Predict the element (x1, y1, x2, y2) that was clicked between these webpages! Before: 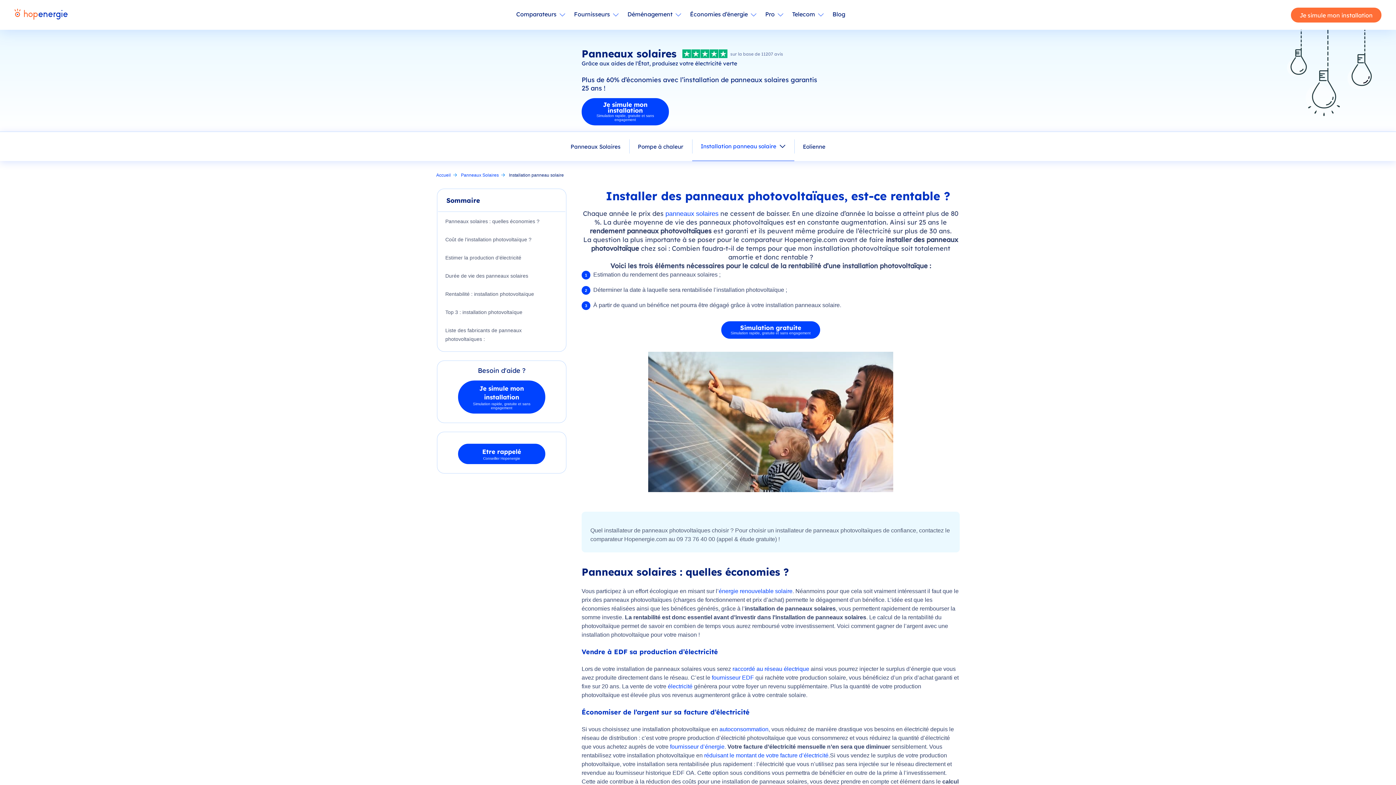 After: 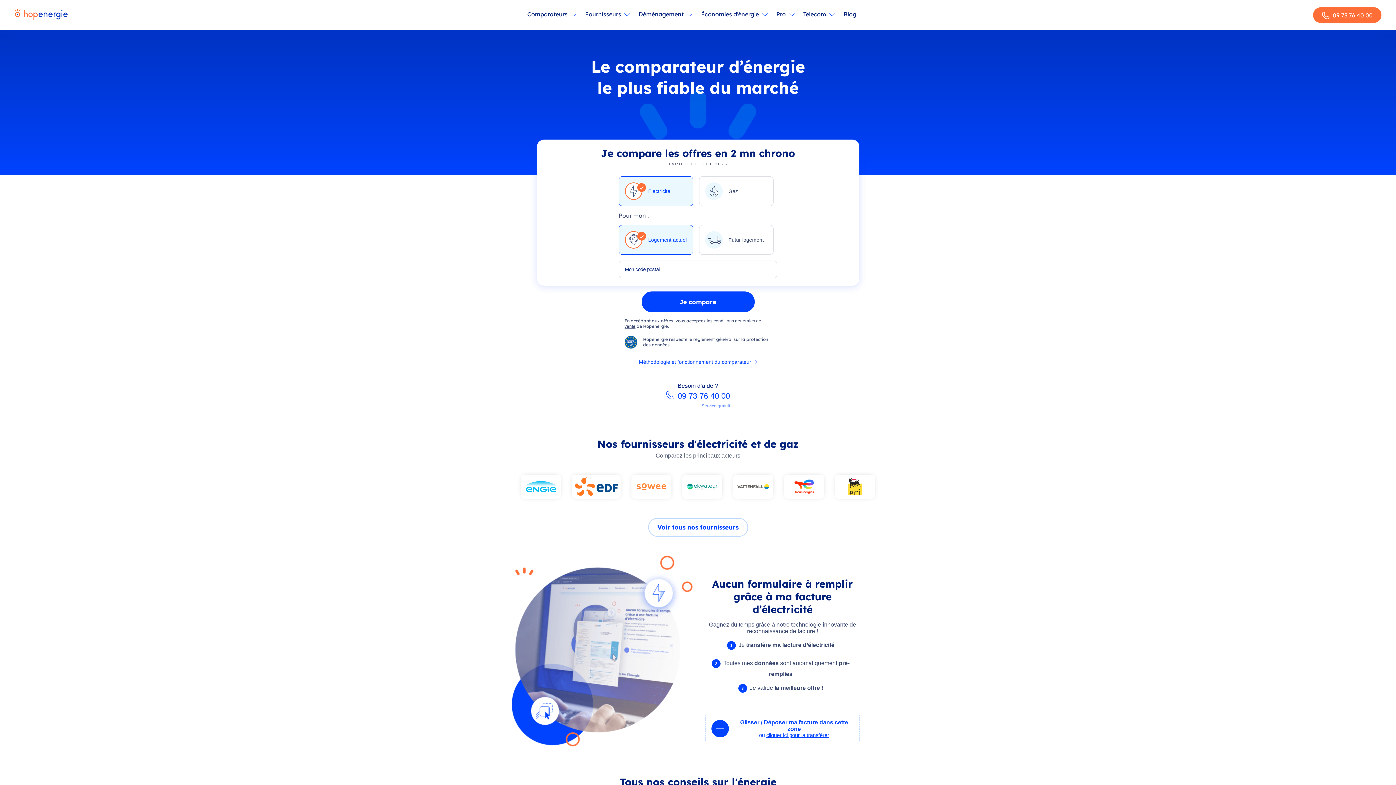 Action: bbox: (436, 172, 452, 177) label: Accueil 